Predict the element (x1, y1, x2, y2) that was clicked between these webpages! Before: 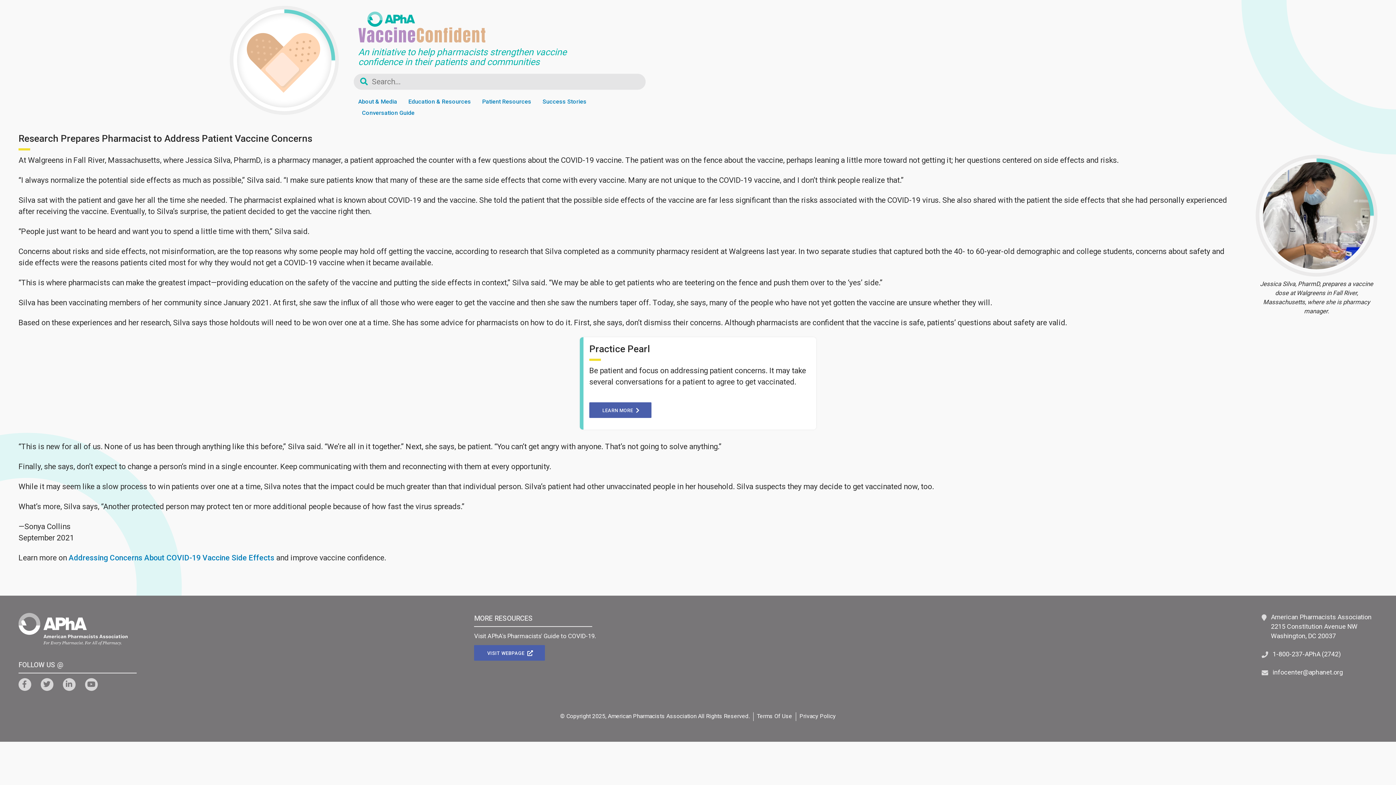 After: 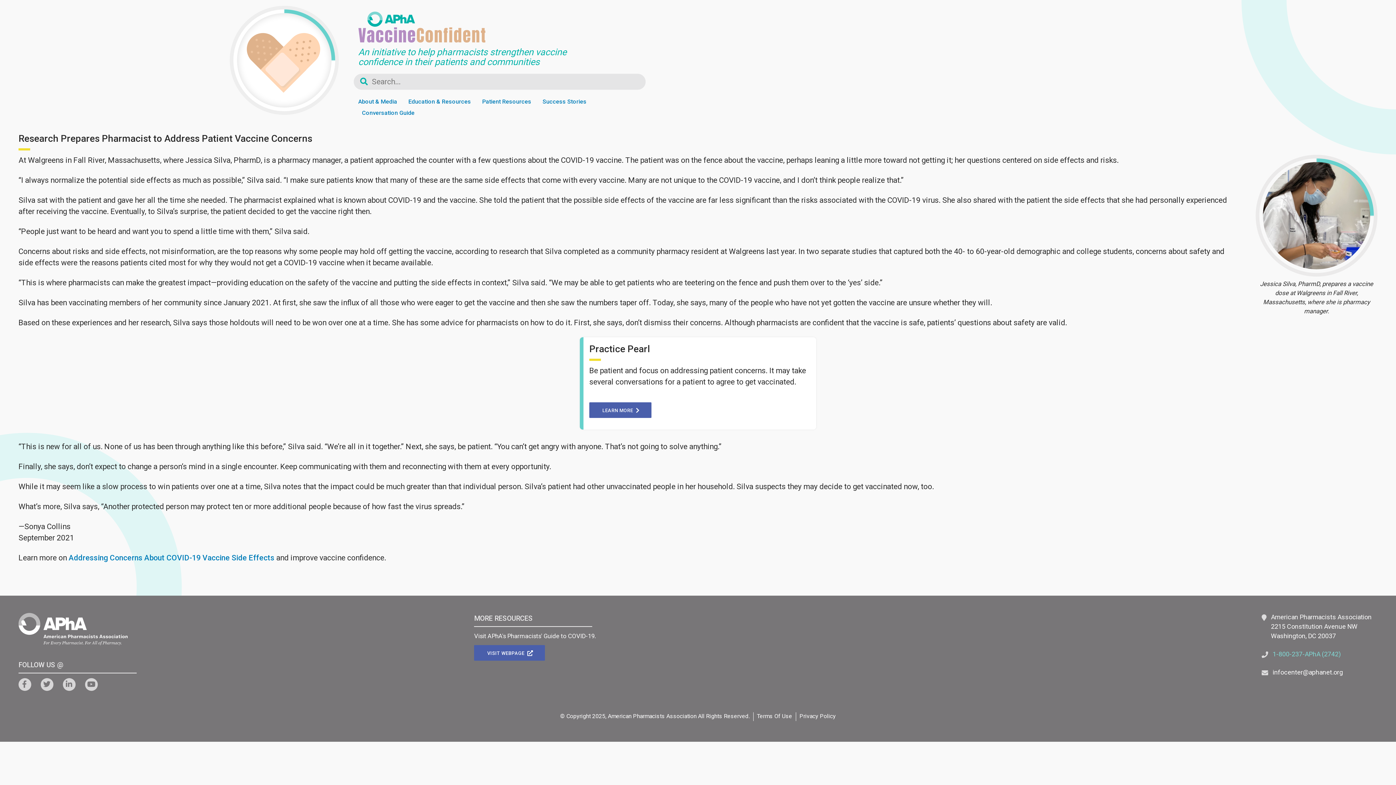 Action: label: 1-800-237-APhA (2742) bbox: (1273, 650, 1341, 658)